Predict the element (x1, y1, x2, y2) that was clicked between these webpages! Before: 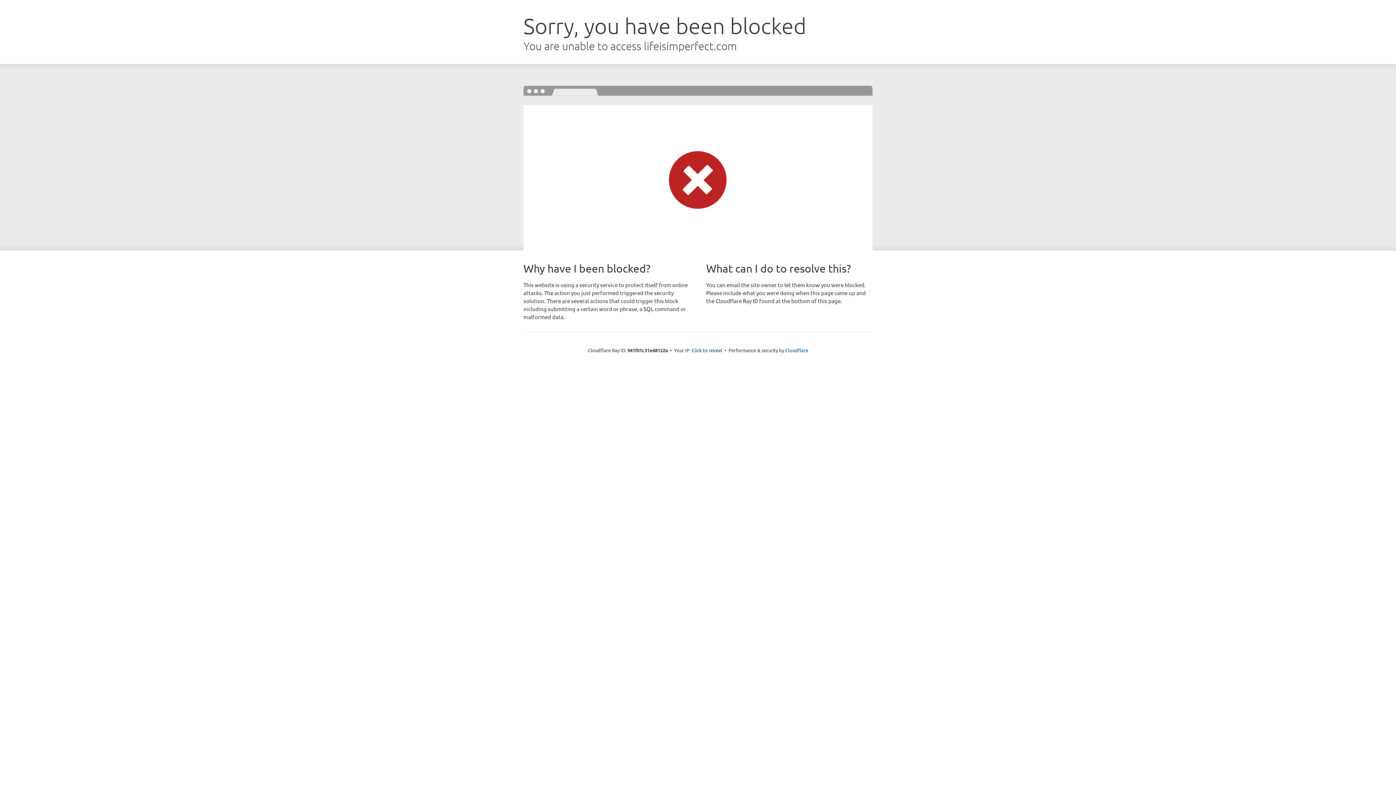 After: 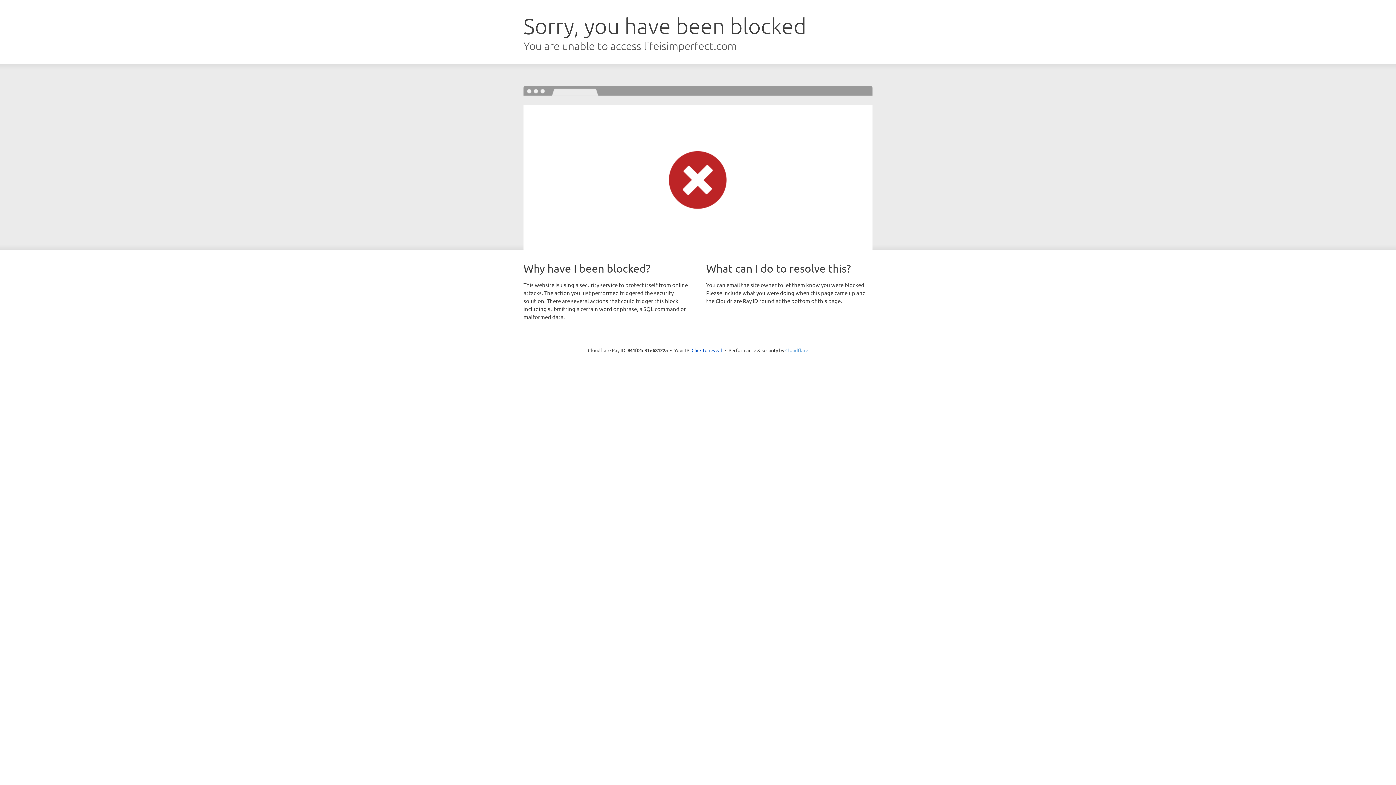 Action: bbox: (785, 347, 808, 353) label: Cloudflare